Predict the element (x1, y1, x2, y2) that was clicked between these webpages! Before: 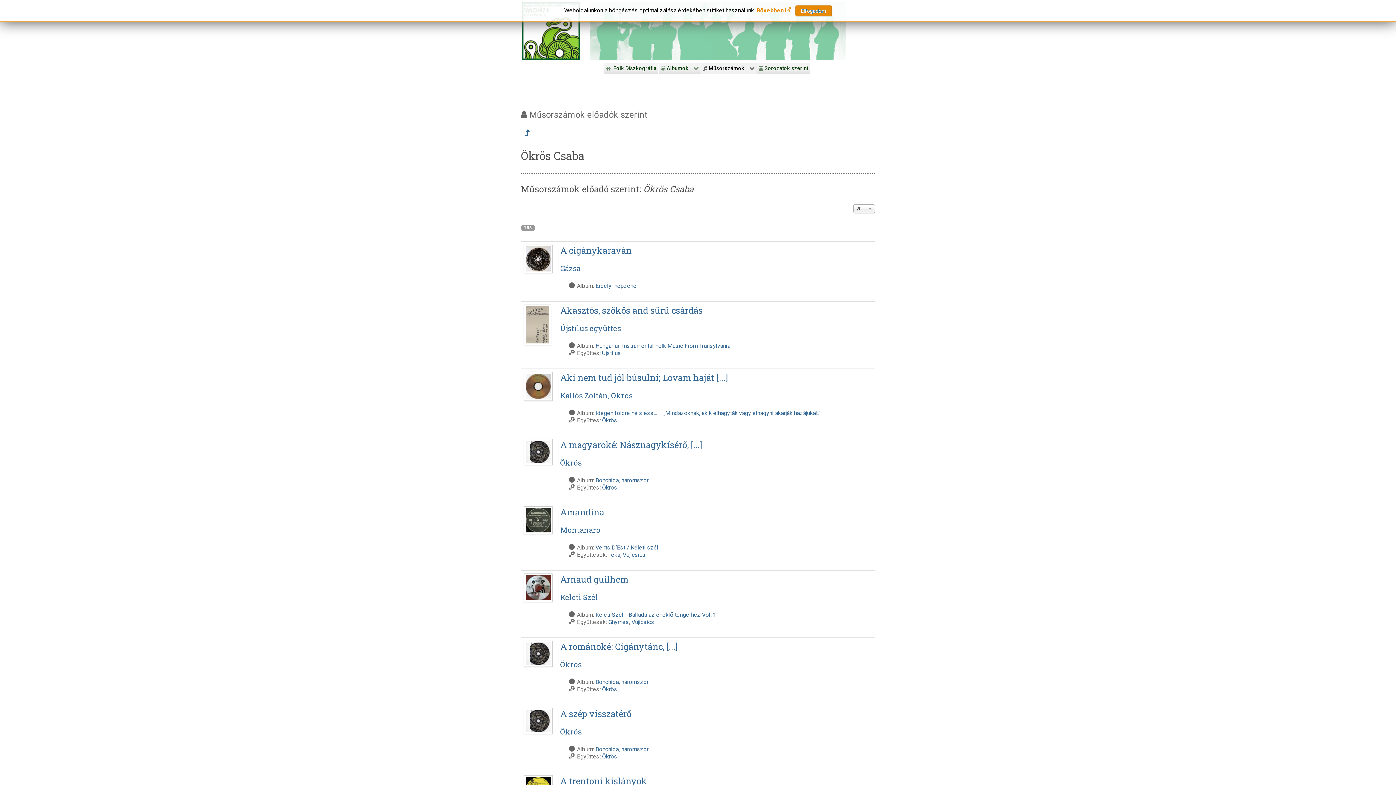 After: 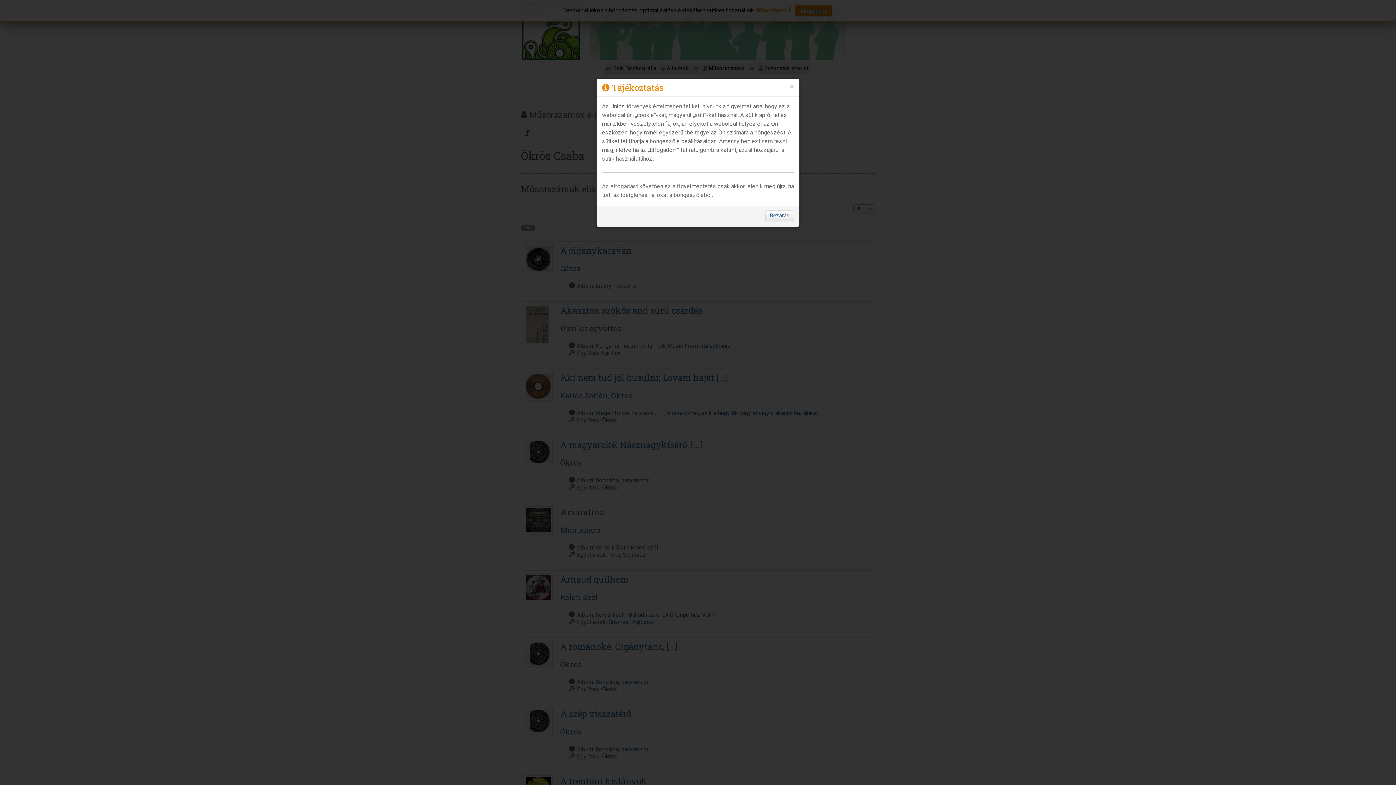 Action: bbox: (756, 6, 791, 13) label: Bővebben 